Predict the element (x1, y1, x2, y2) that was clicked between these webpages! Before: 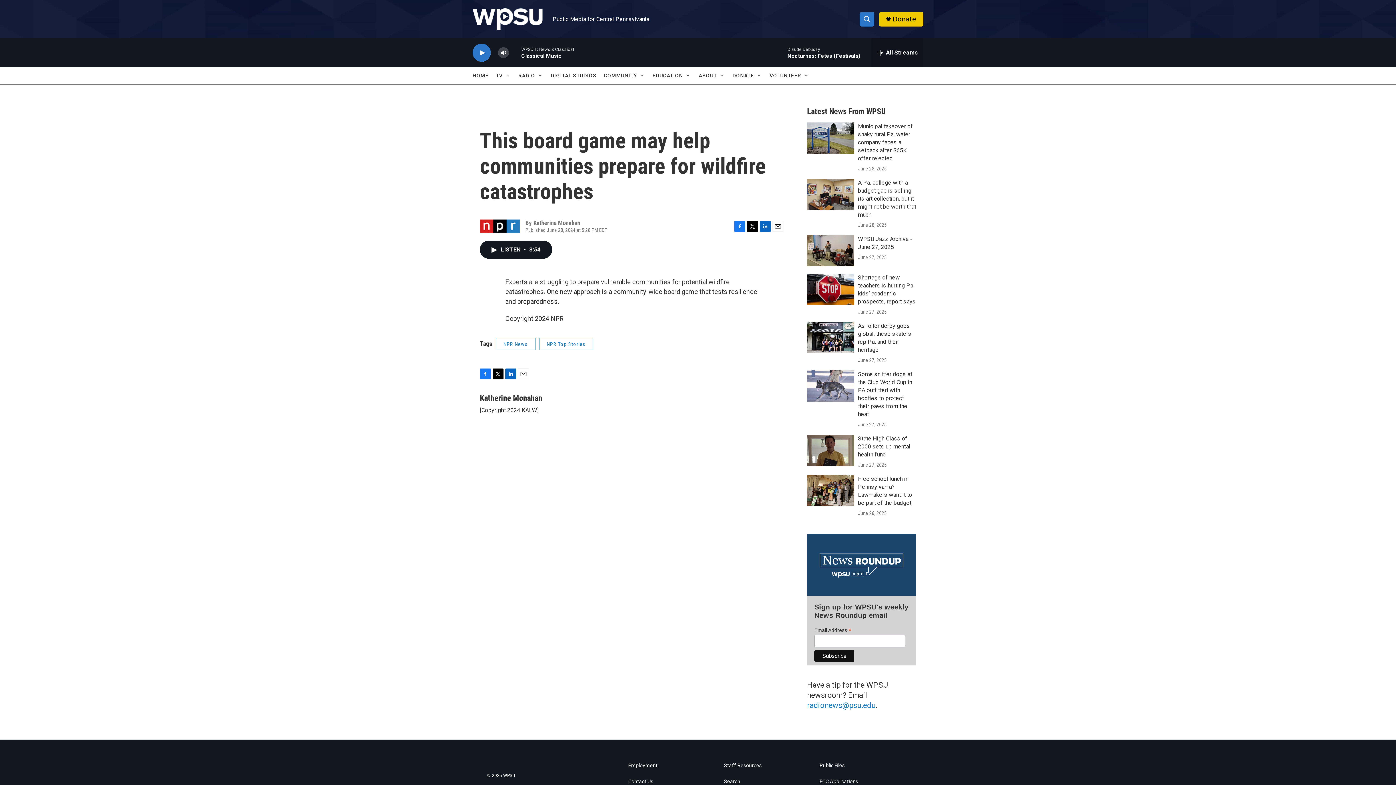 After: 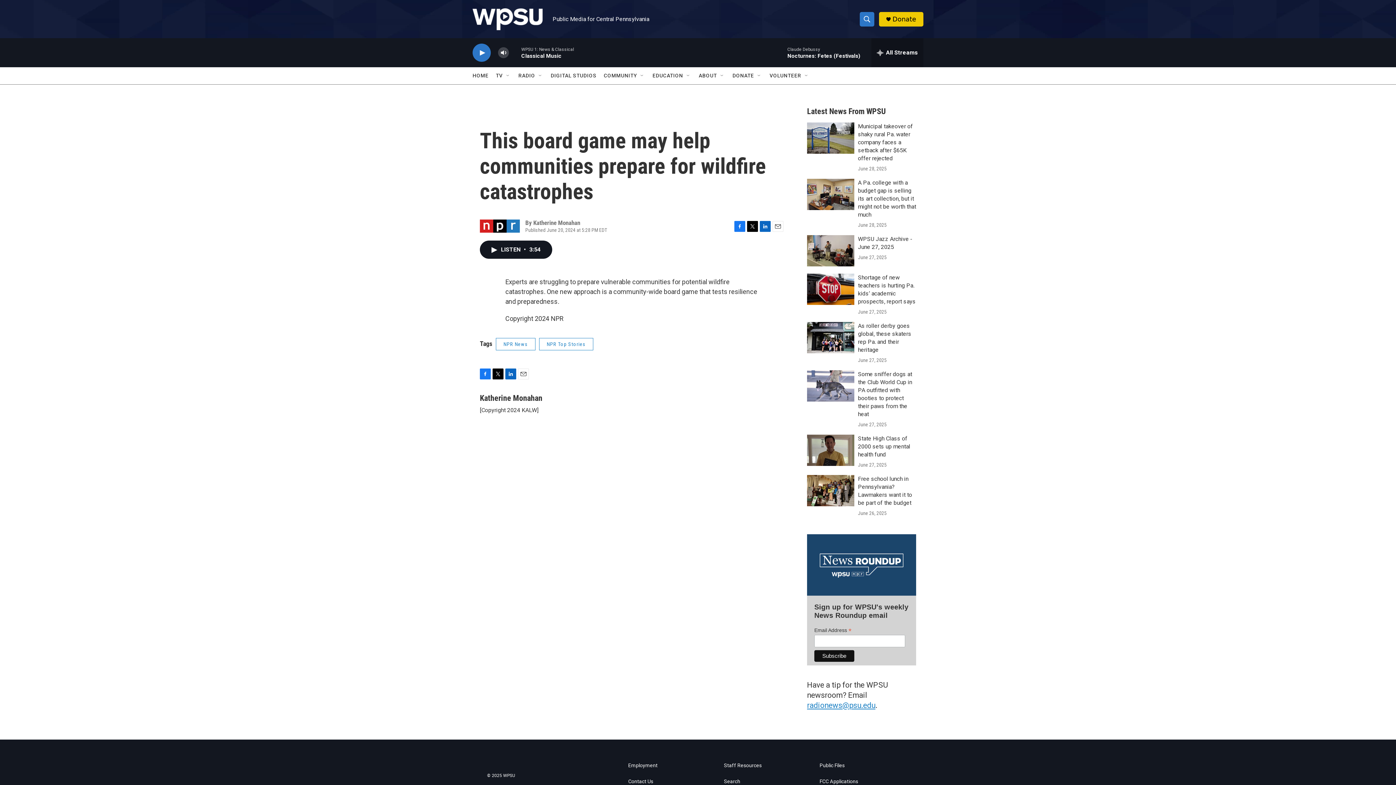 Action: bbox: (747, 220, 758, 231) label: Twitter